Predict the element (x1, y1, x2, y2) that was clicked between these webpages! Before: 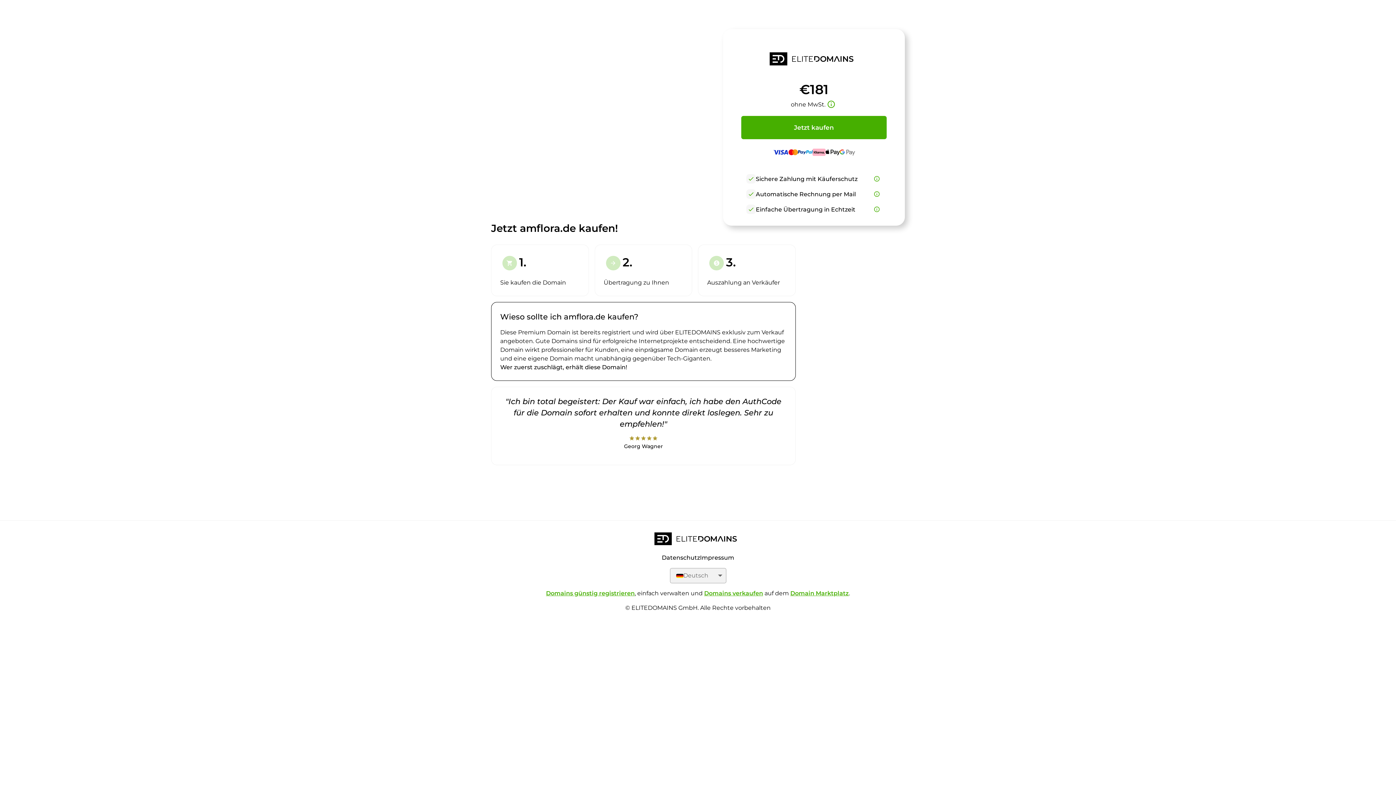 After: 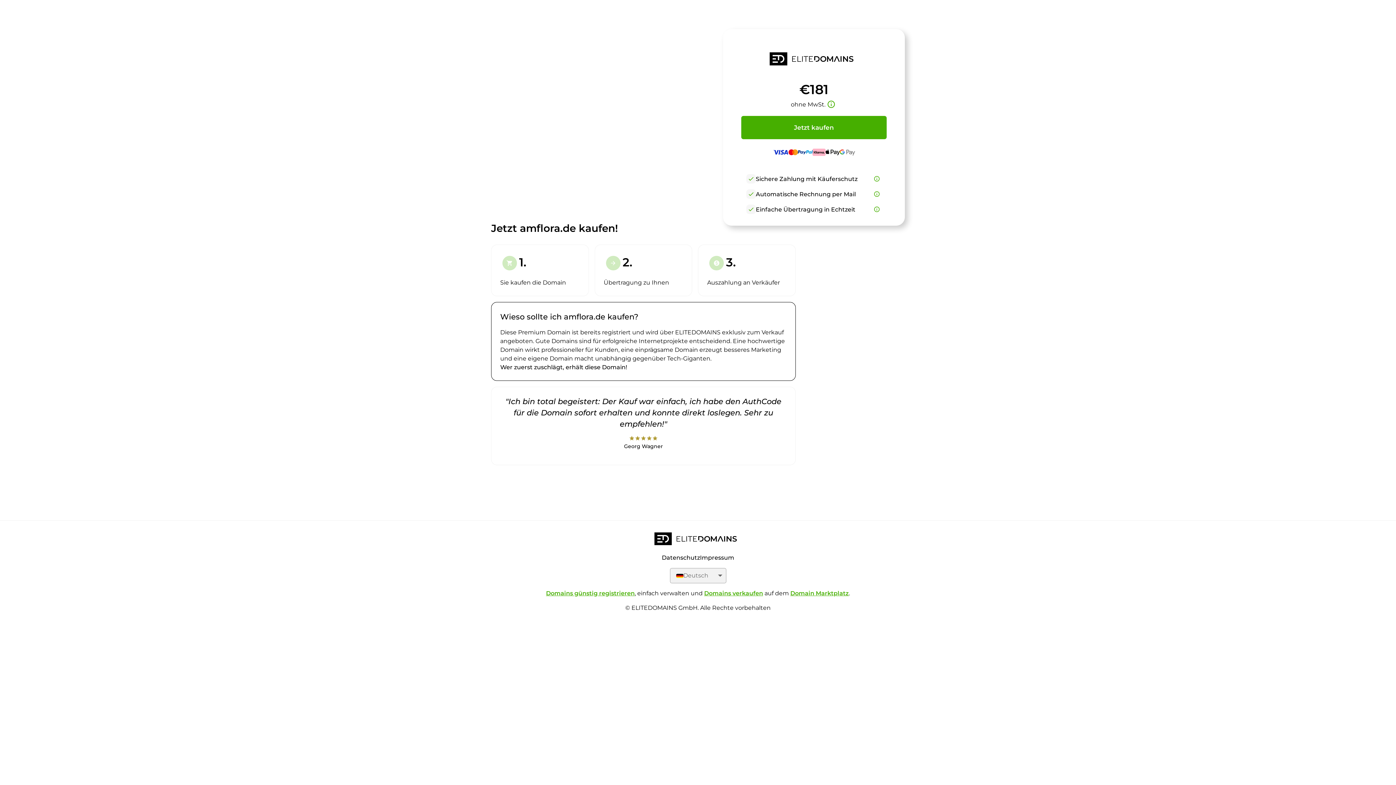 Action: label: Domain Marktplatz bbox: (790, 590, 849, 597)